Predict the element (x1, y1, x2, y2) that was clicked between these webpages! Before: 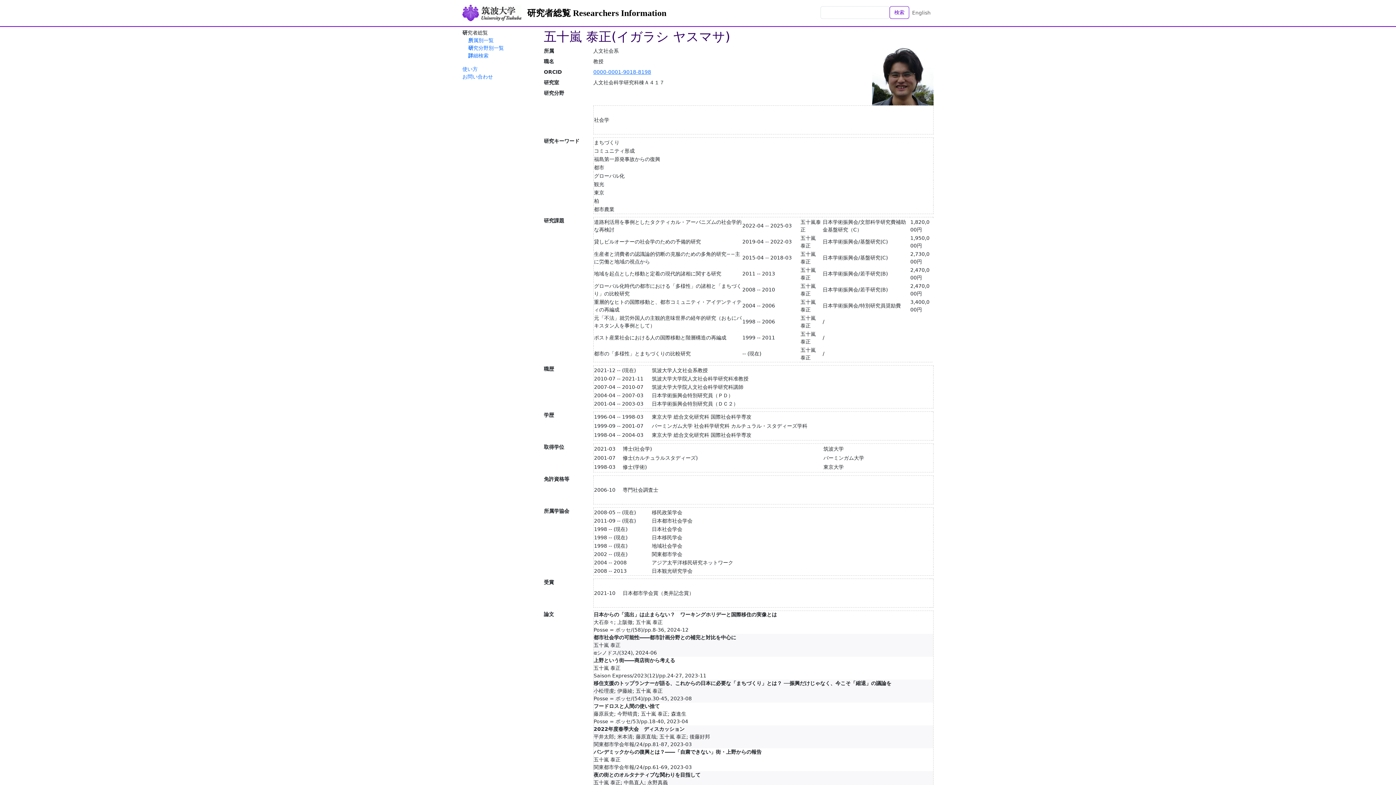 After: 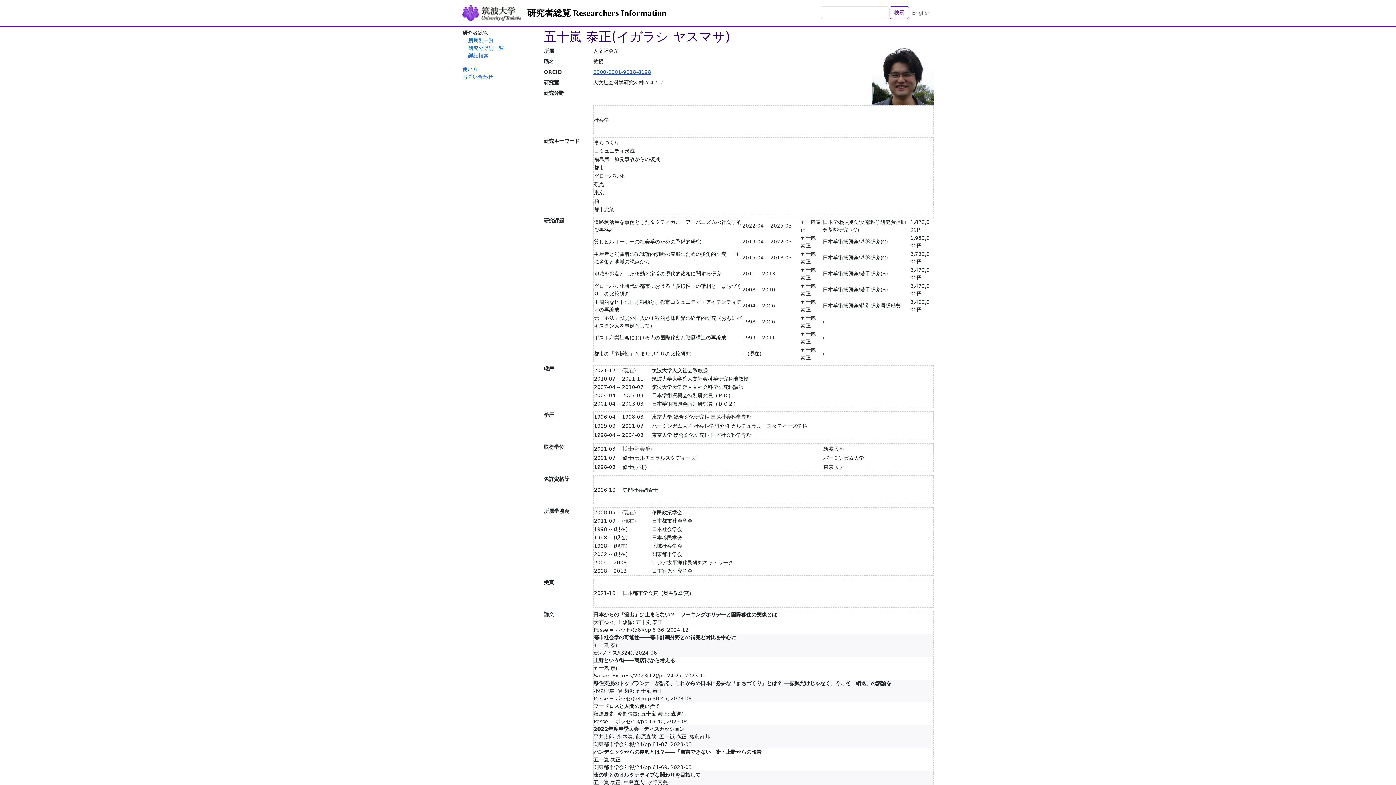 Action: label: 0000-0001-9018-8198 bbox: (593, 69, 651, 74)